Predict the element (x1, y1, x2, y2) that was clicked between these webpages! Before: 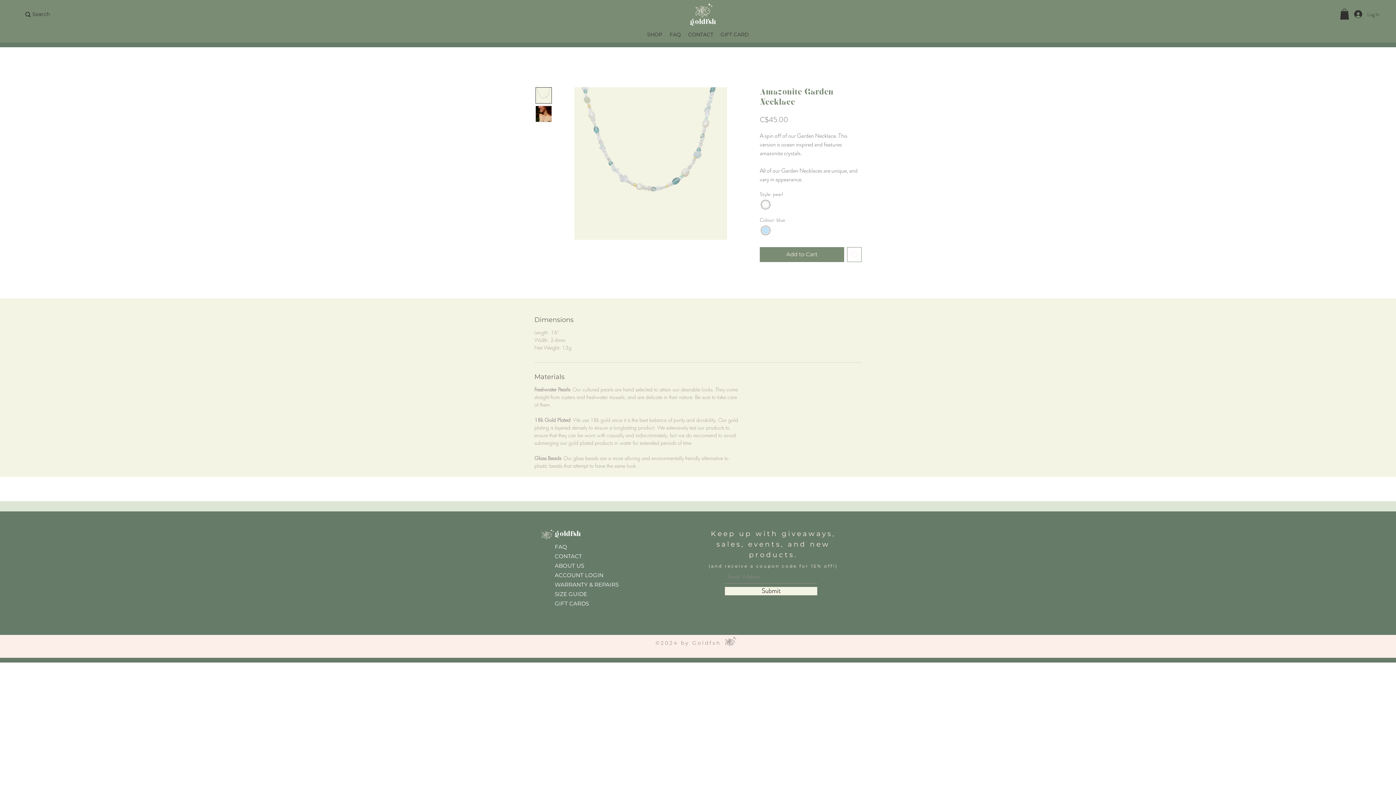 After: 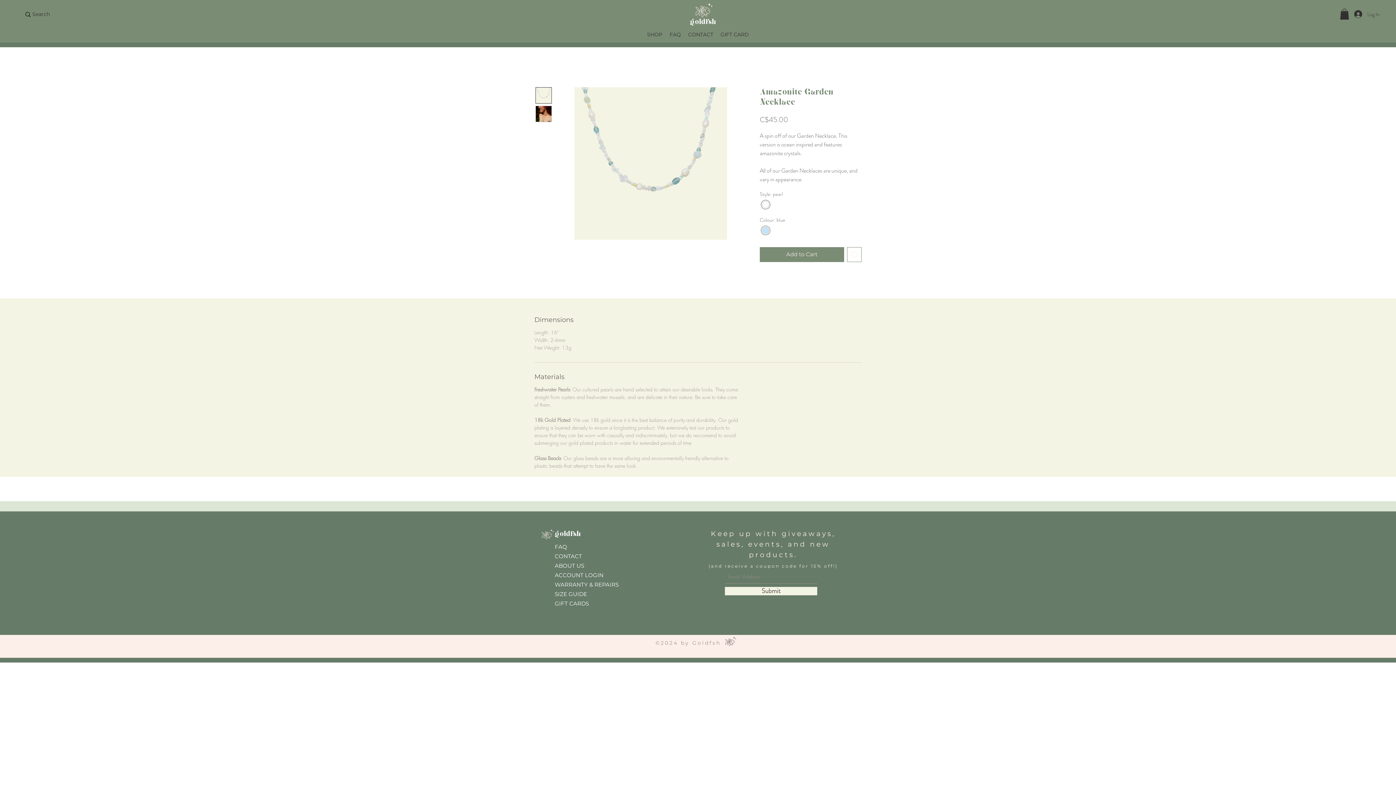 Action: bbox: (847, 247, 861, 262) label: Add to Wishlist